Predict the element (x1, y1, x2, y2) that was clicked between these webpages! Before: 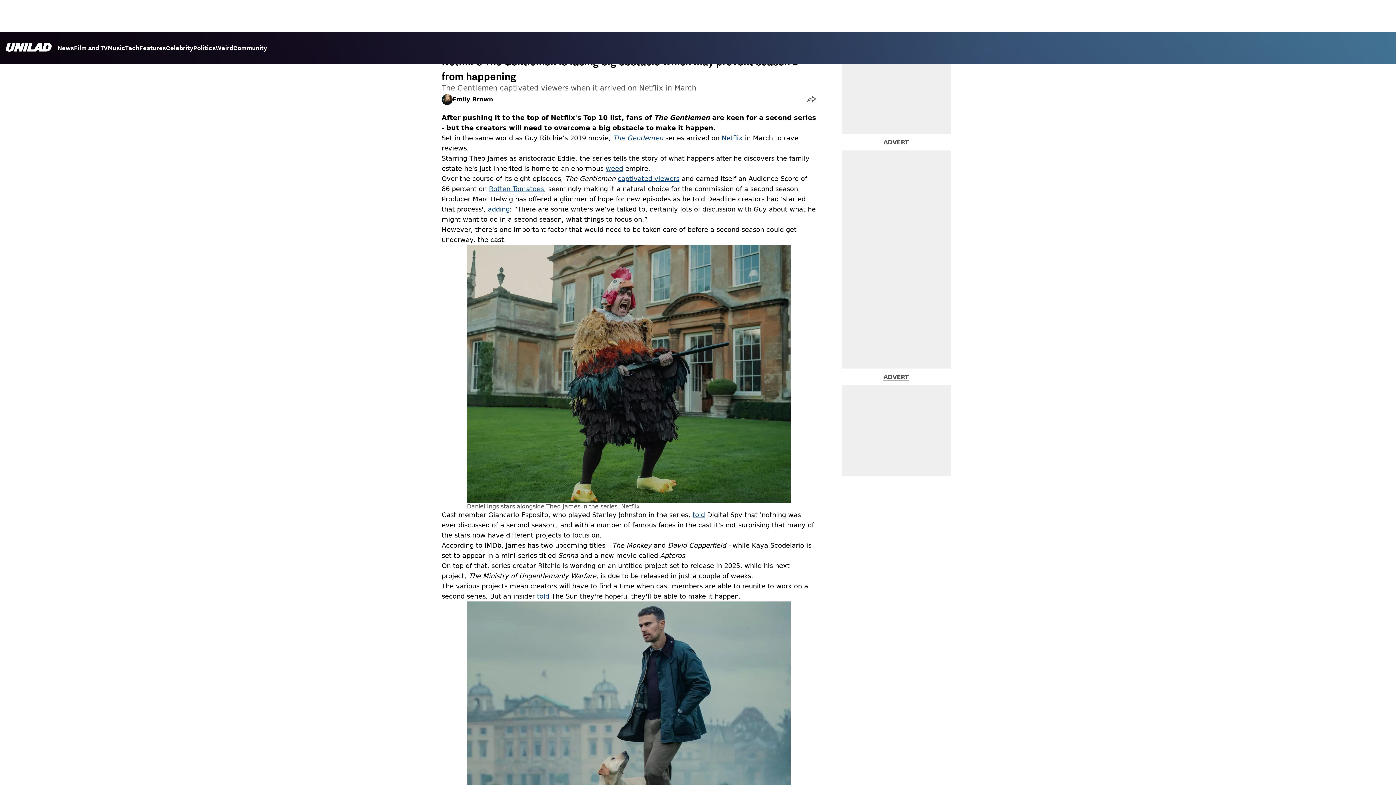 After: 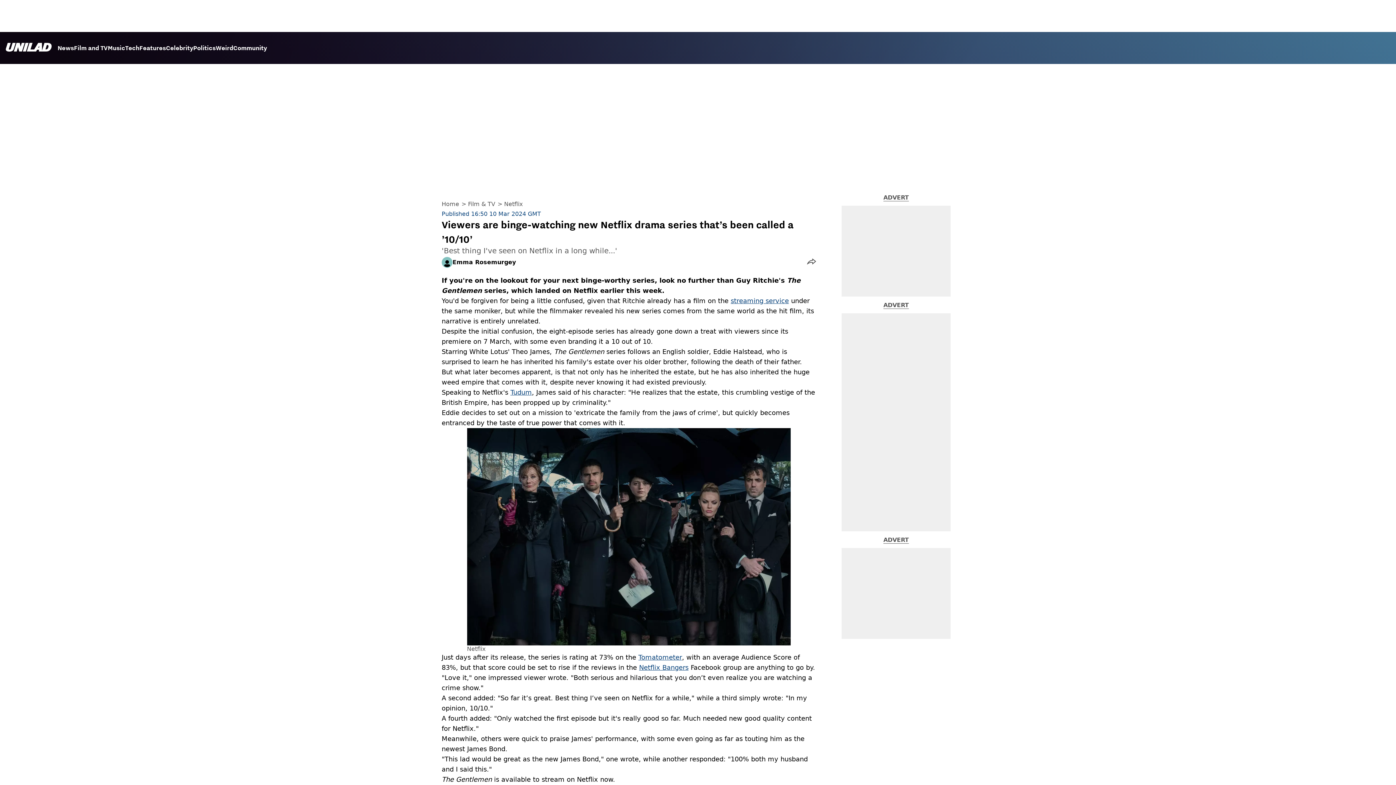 Action: bbox: (613, 134, 663, 141) label: The Gentlemen